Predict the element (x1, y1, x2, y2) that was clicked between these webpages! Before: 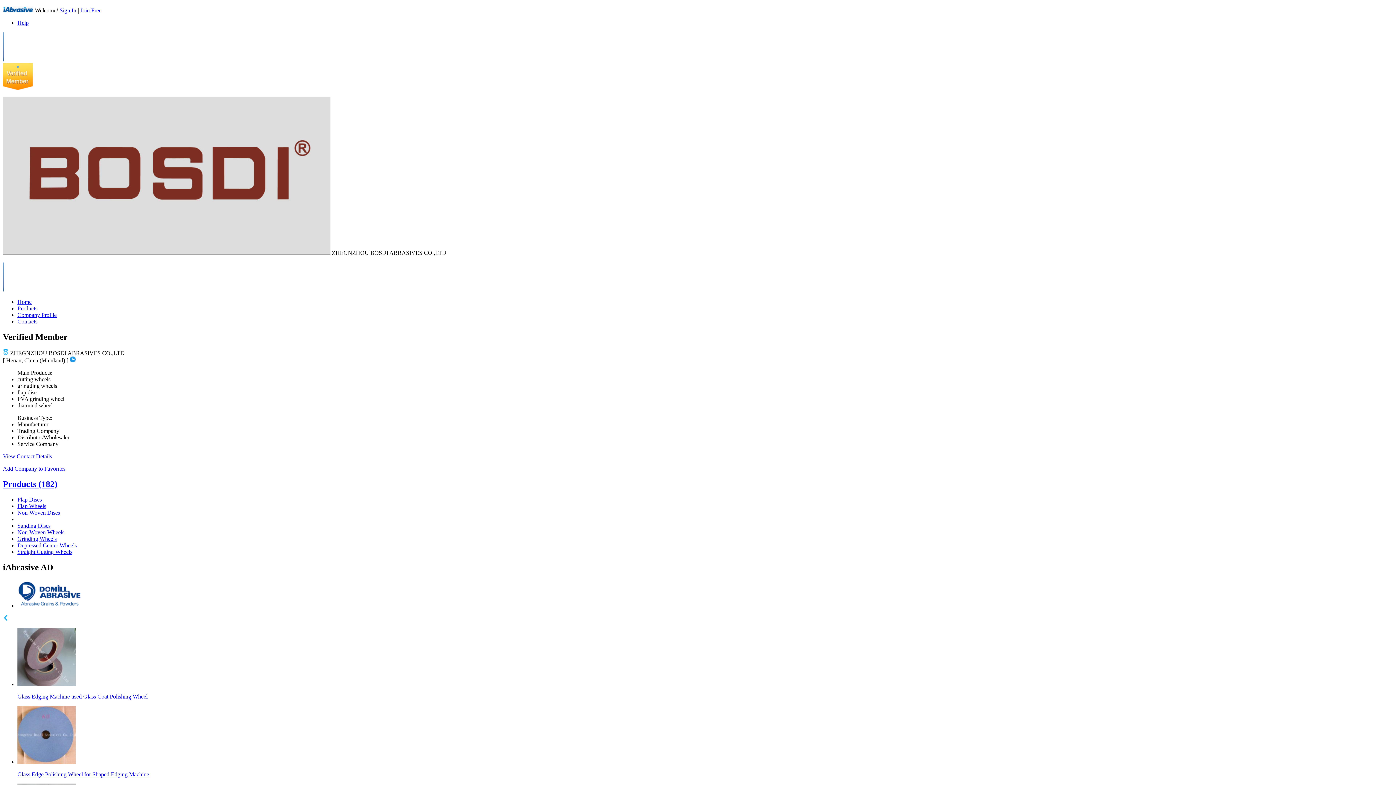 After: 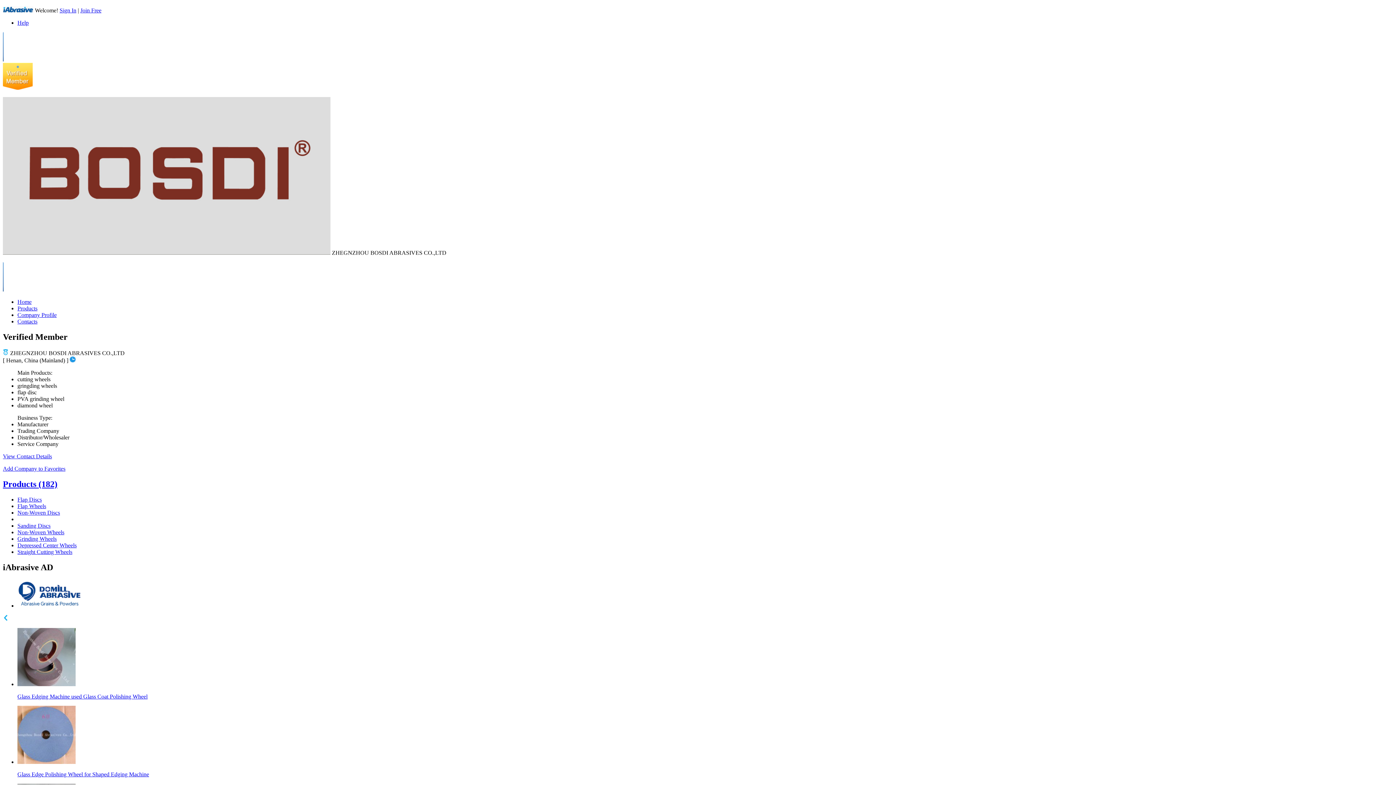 Action: bbox: (17, 603, 81, 609)